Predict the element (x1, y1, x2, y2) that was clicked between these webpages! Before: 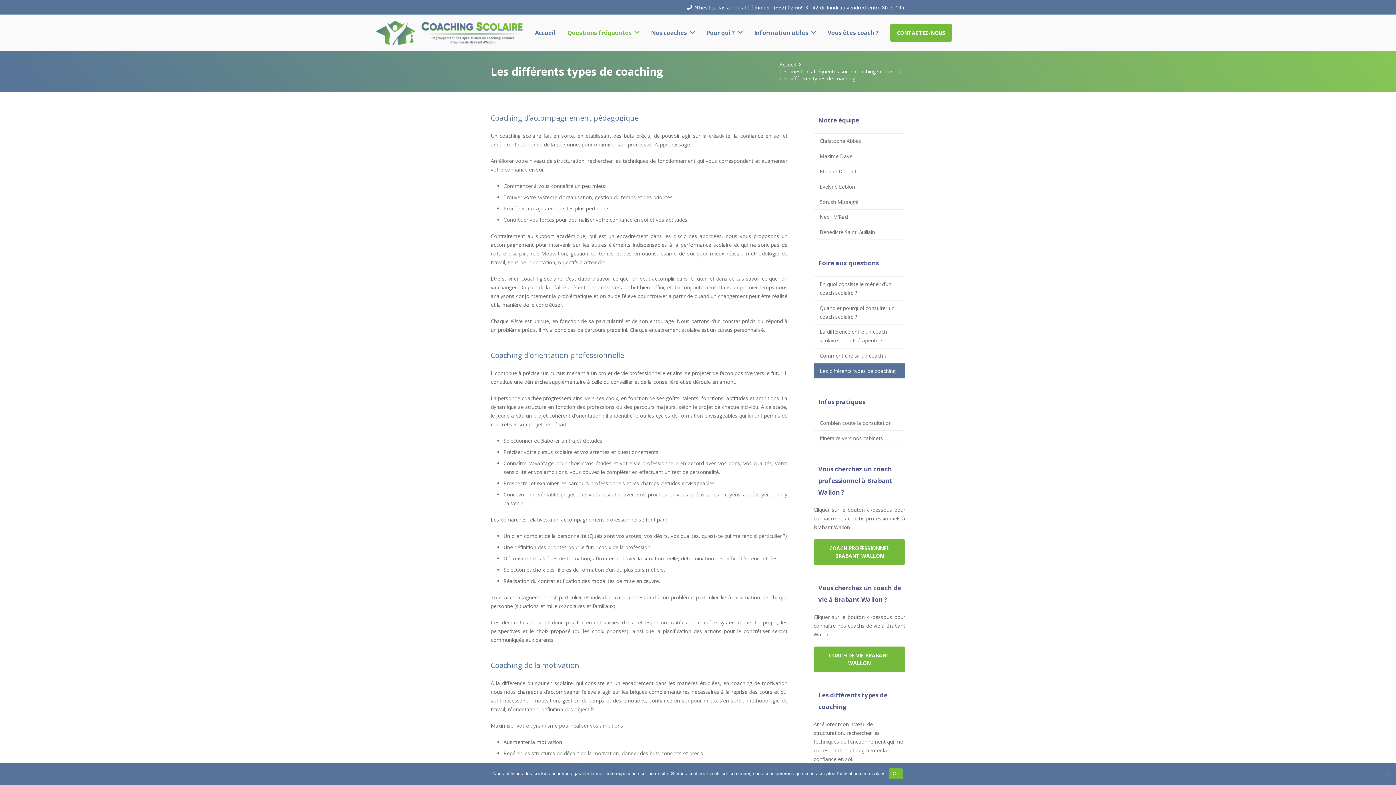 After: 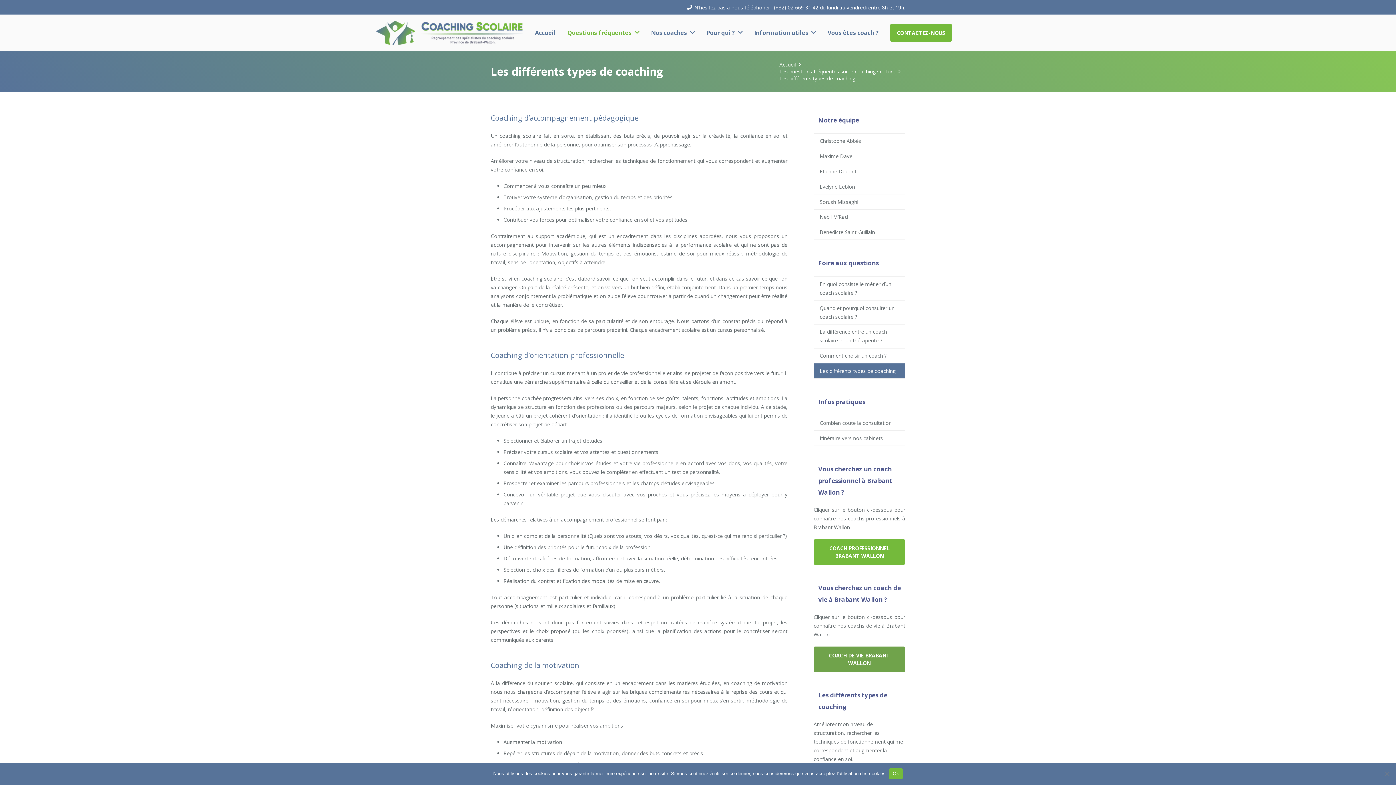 Action: bbox: (813, 646, 905, 672) label: COACH DE VIE BRABANT WALLON